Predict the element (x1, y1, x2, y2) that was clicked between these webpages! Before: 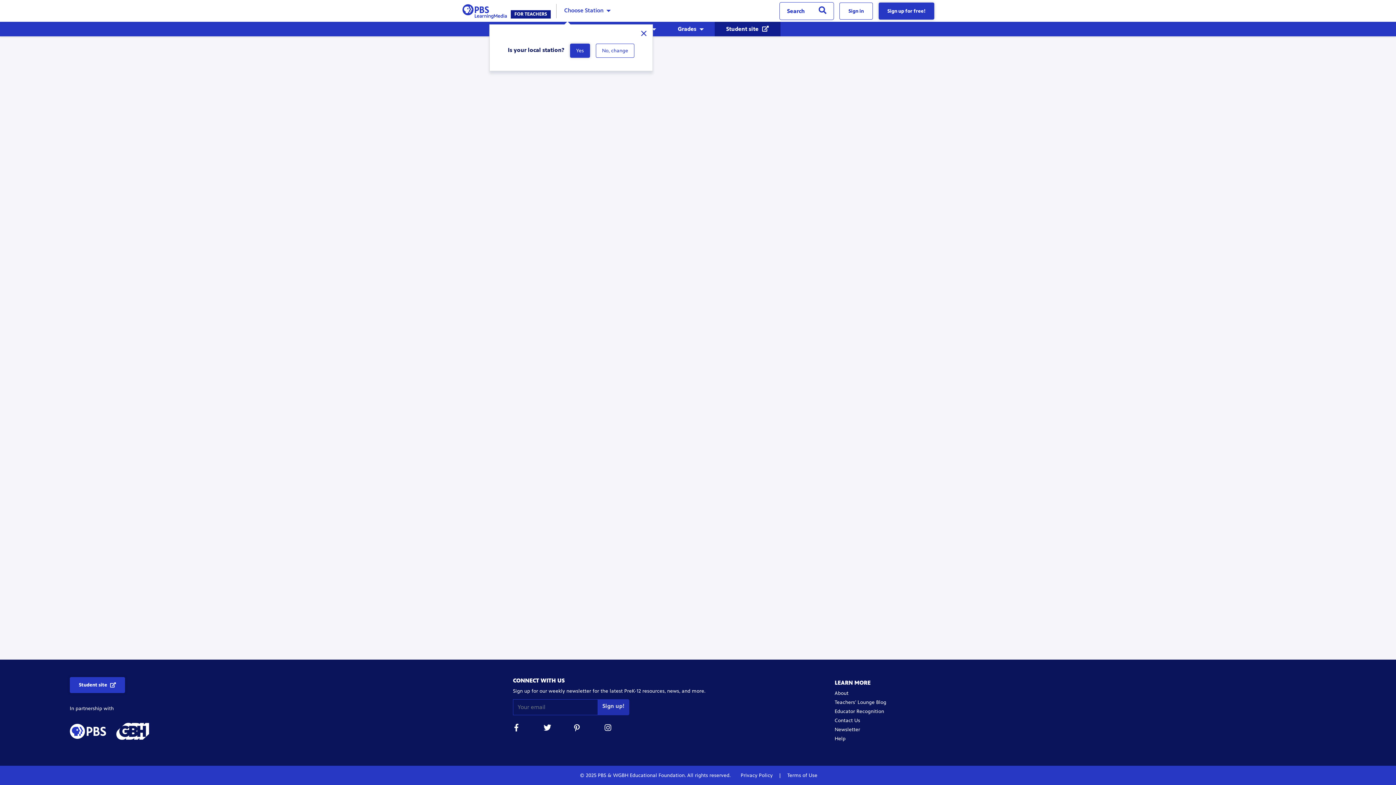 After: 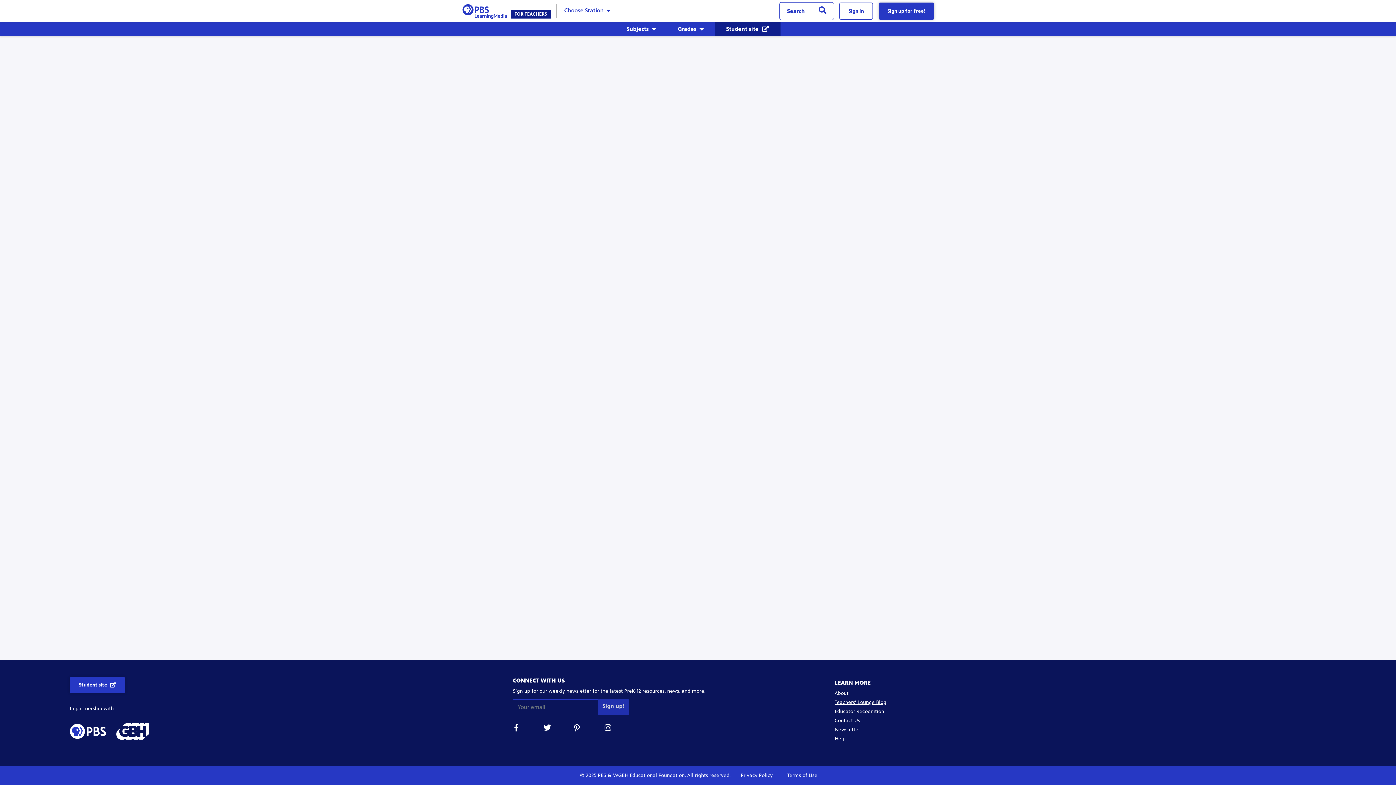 Action: label: Teachers’ Lounge Blog bbox: (834, 699, 886, 705)